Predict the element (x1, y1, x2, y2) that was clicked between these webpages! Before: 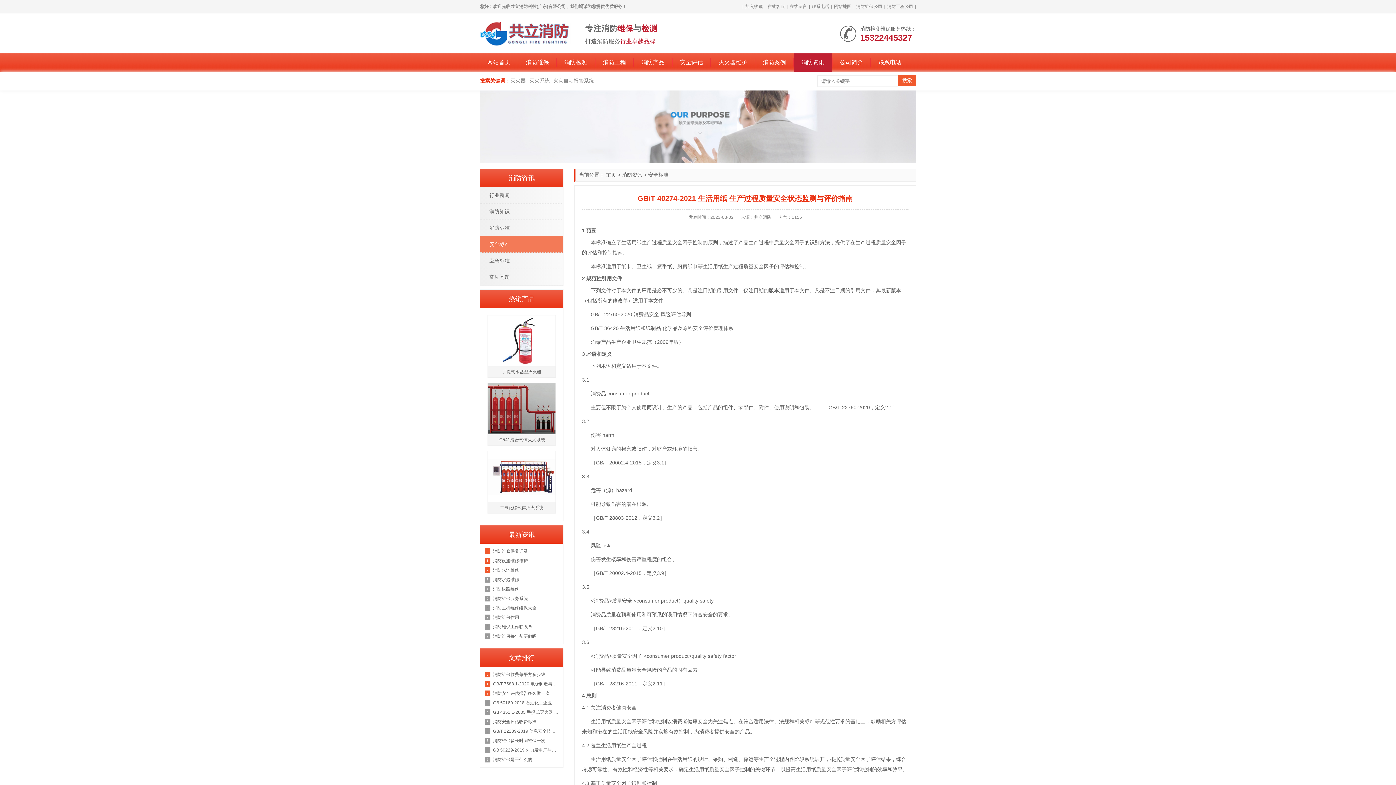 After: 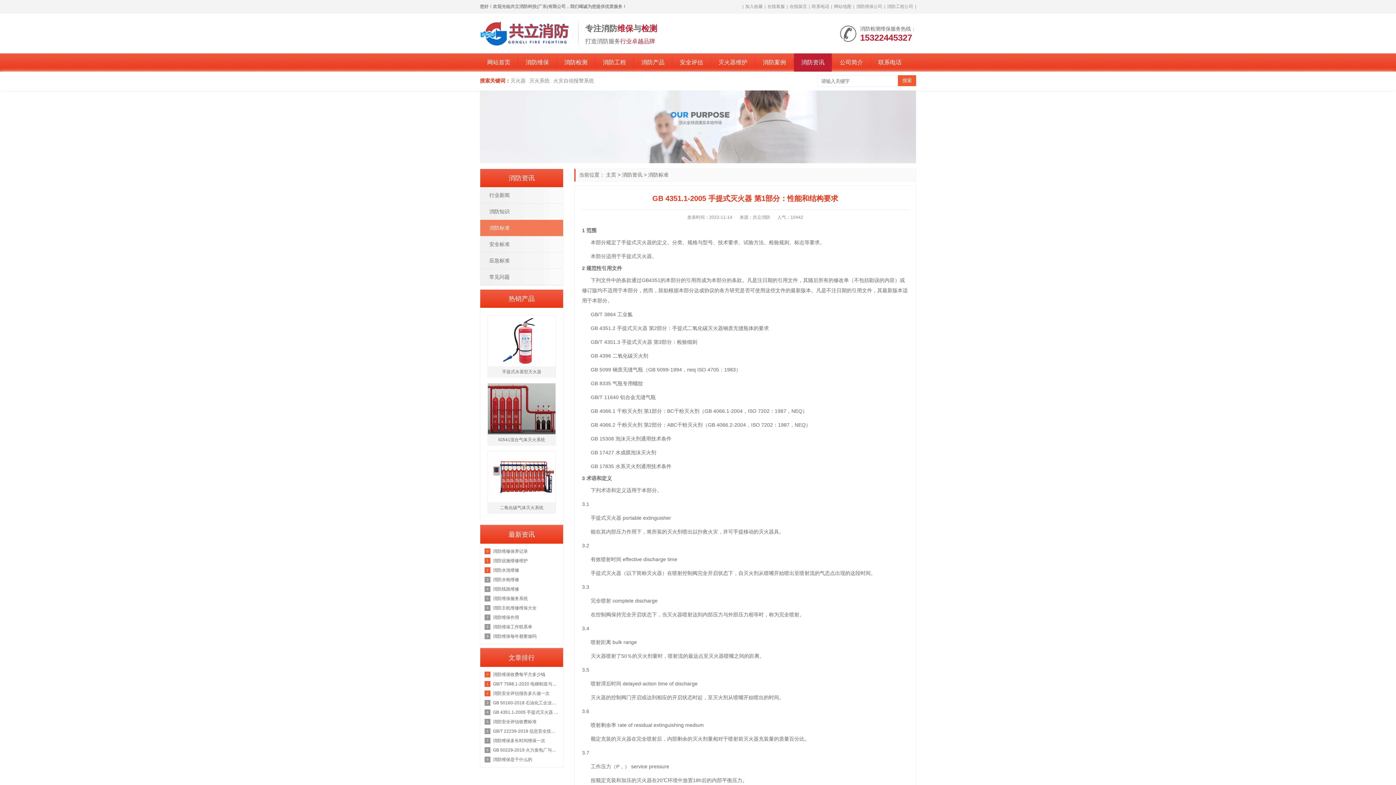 Action: bbox: (484, 708, 559, 717) label: GB 4351.1-2005 手提式灭火器 第1部分：性能和结构要求